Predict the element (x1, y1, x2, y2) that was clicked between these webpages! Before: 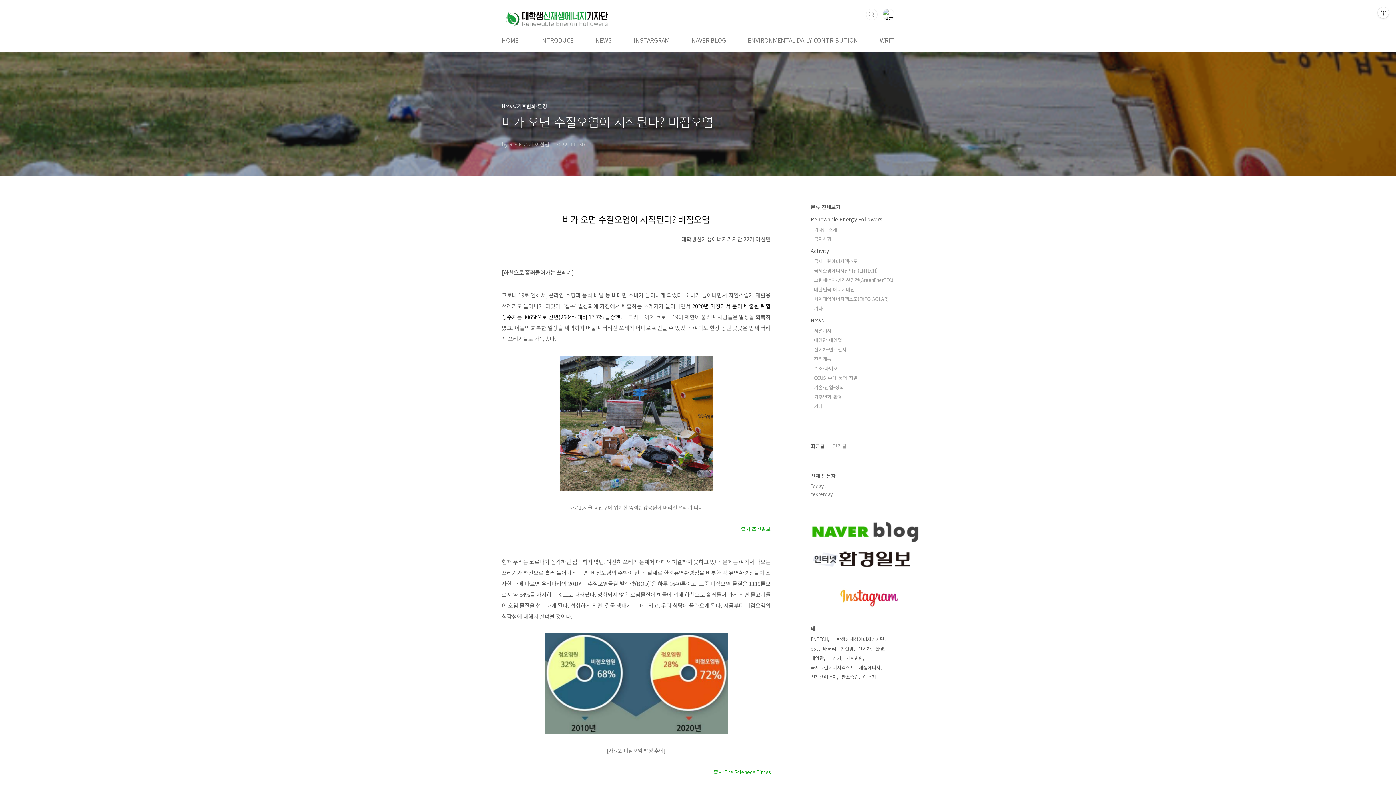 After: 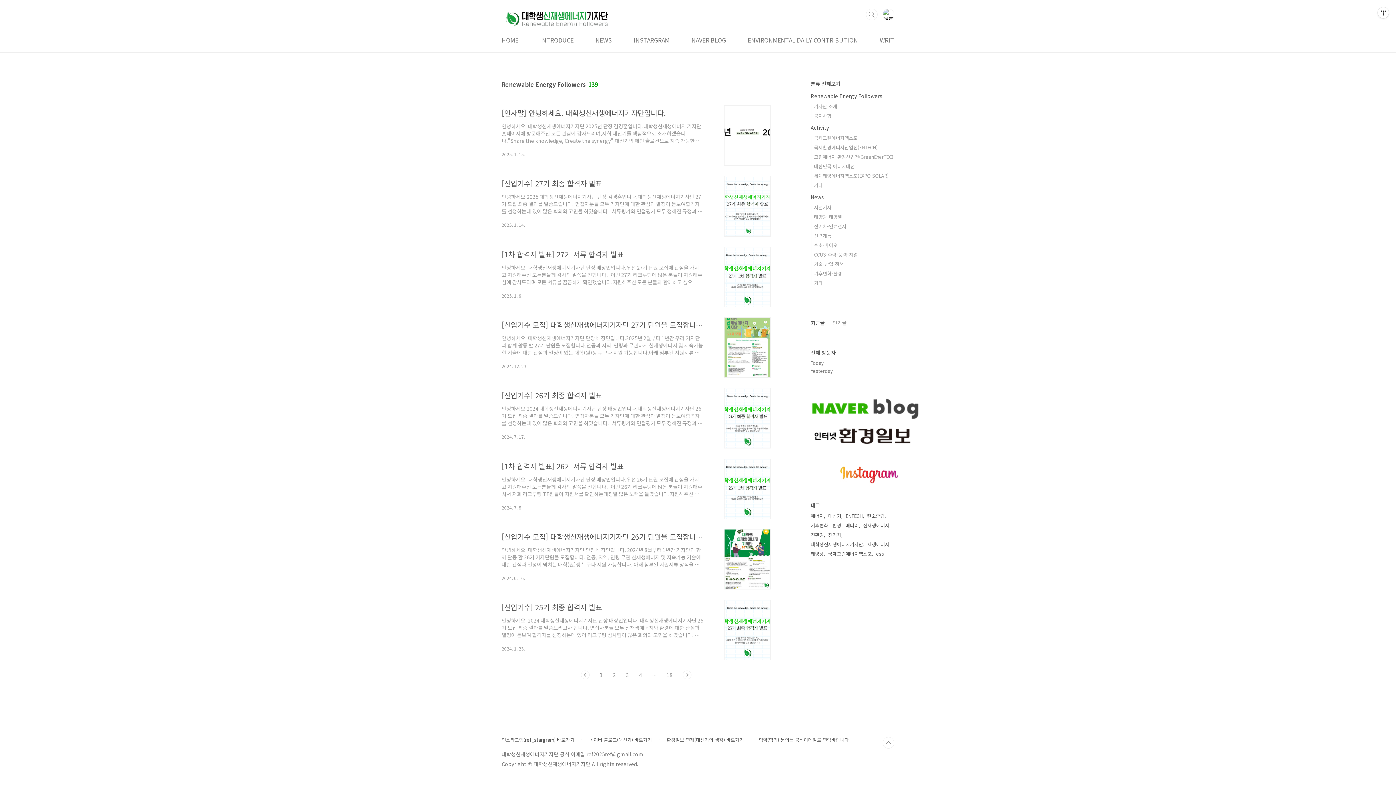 Action: bbox: (810, 215, 882, 222) label: Renewable Energy Followers